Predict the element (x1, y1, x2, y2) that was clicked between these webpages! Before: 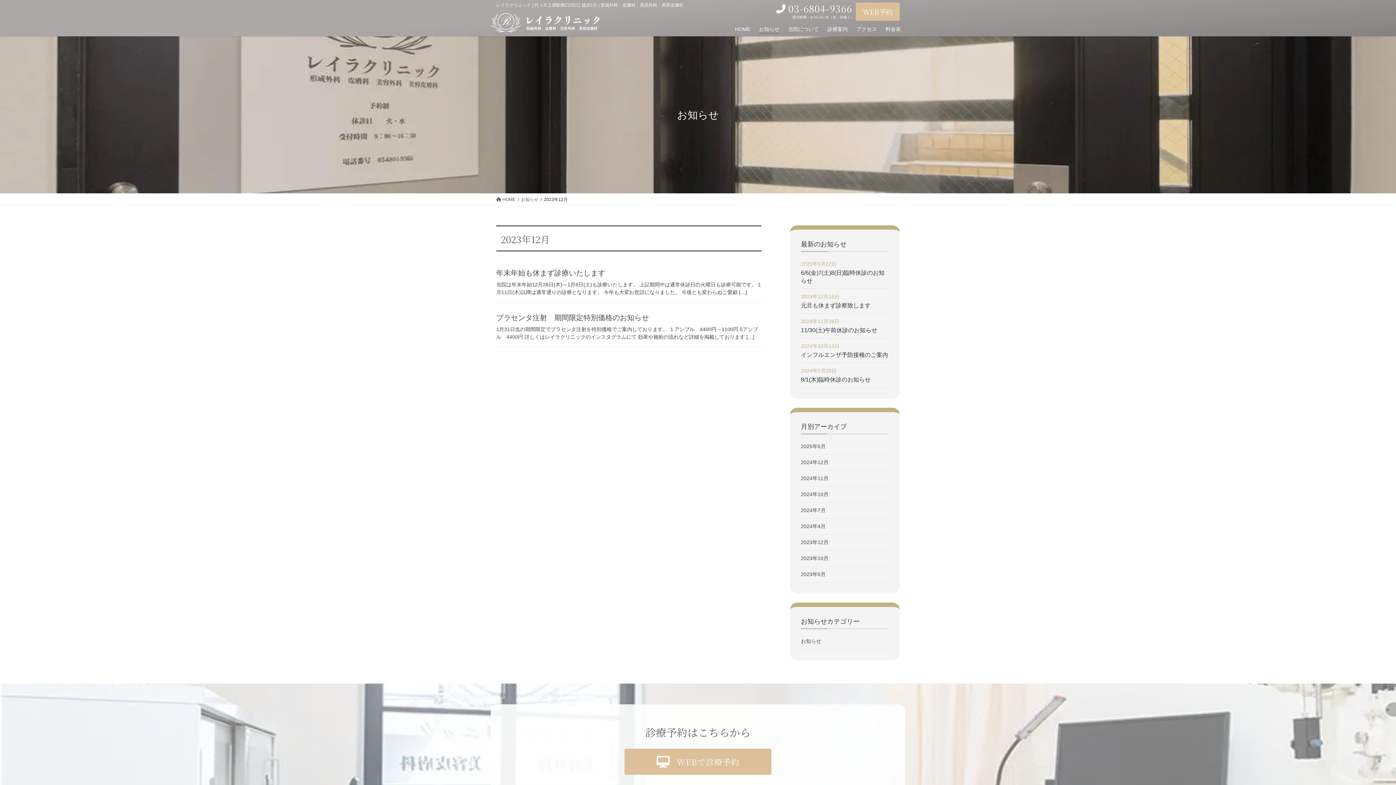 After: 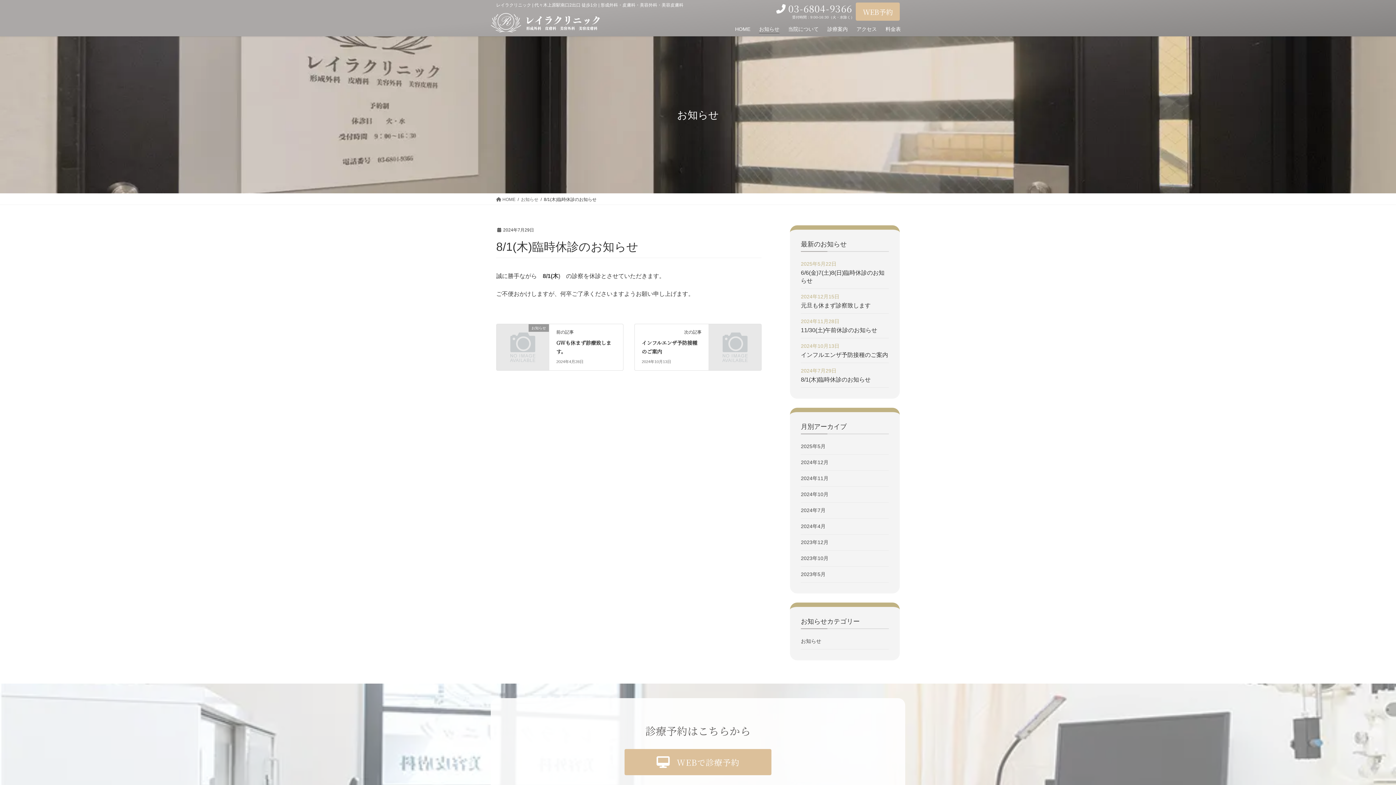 Action: bbox: (801, 376, 870, 382) label: 8/1(木)臨時休診のお知らせ